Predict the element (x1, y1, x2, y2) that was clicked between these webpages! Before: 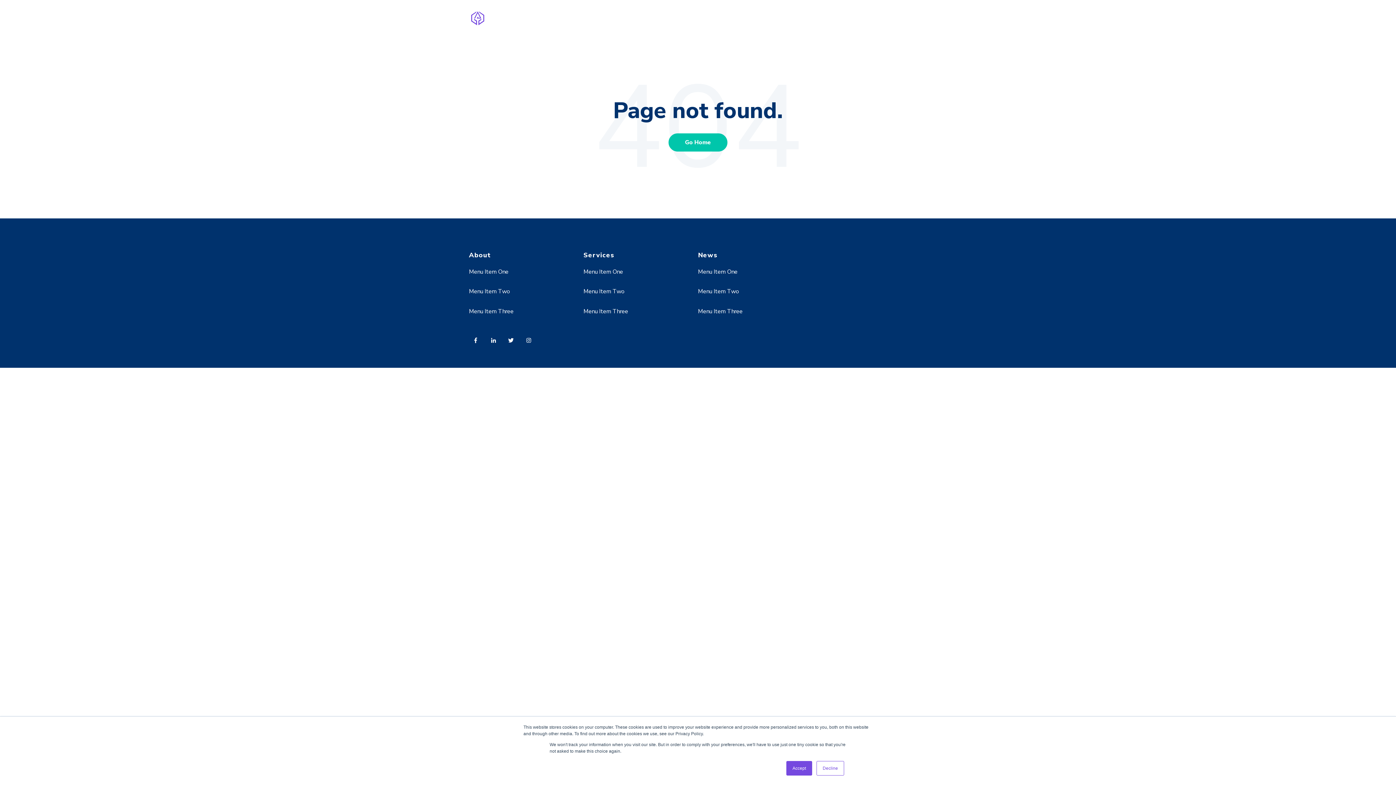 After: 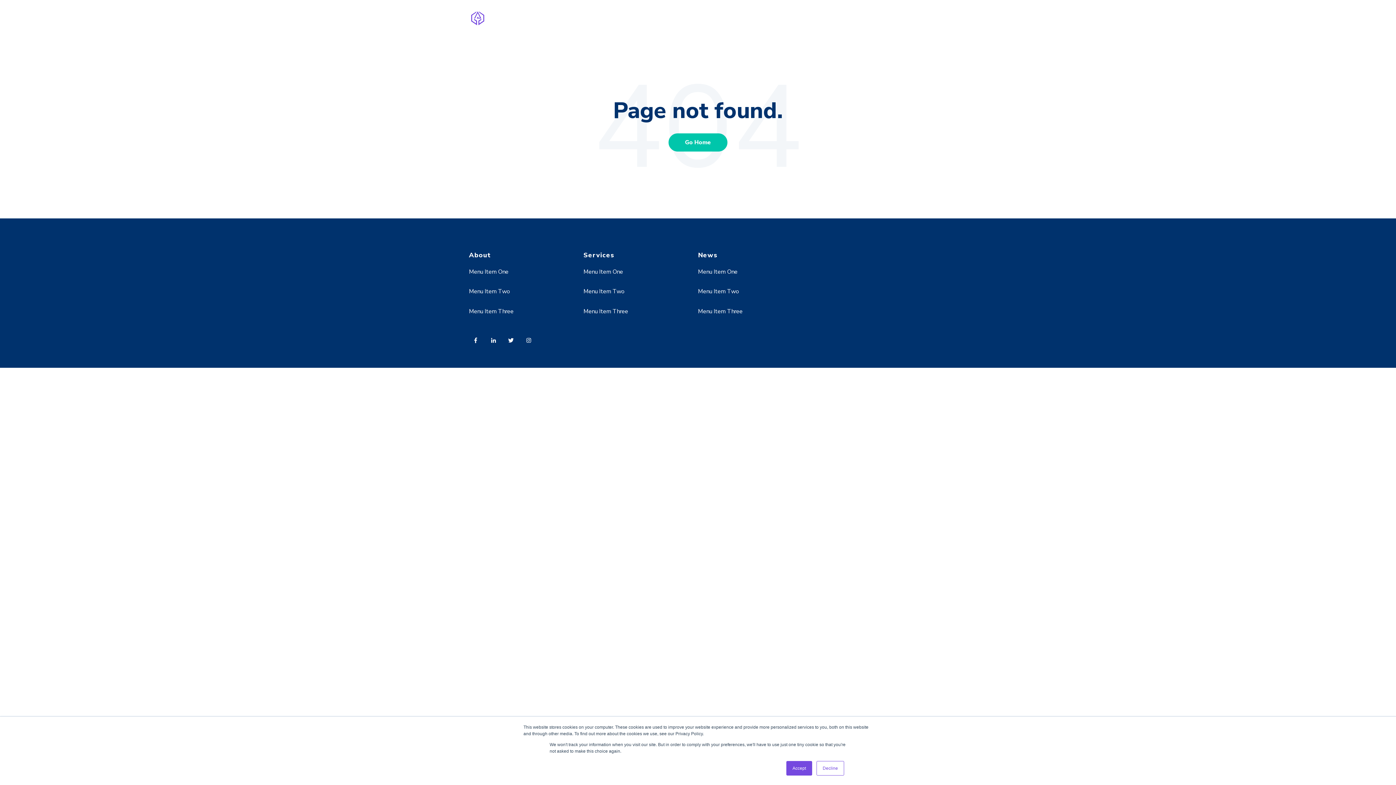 Action: label: Menu Item Two bbox: (698, 287, 739, 295)